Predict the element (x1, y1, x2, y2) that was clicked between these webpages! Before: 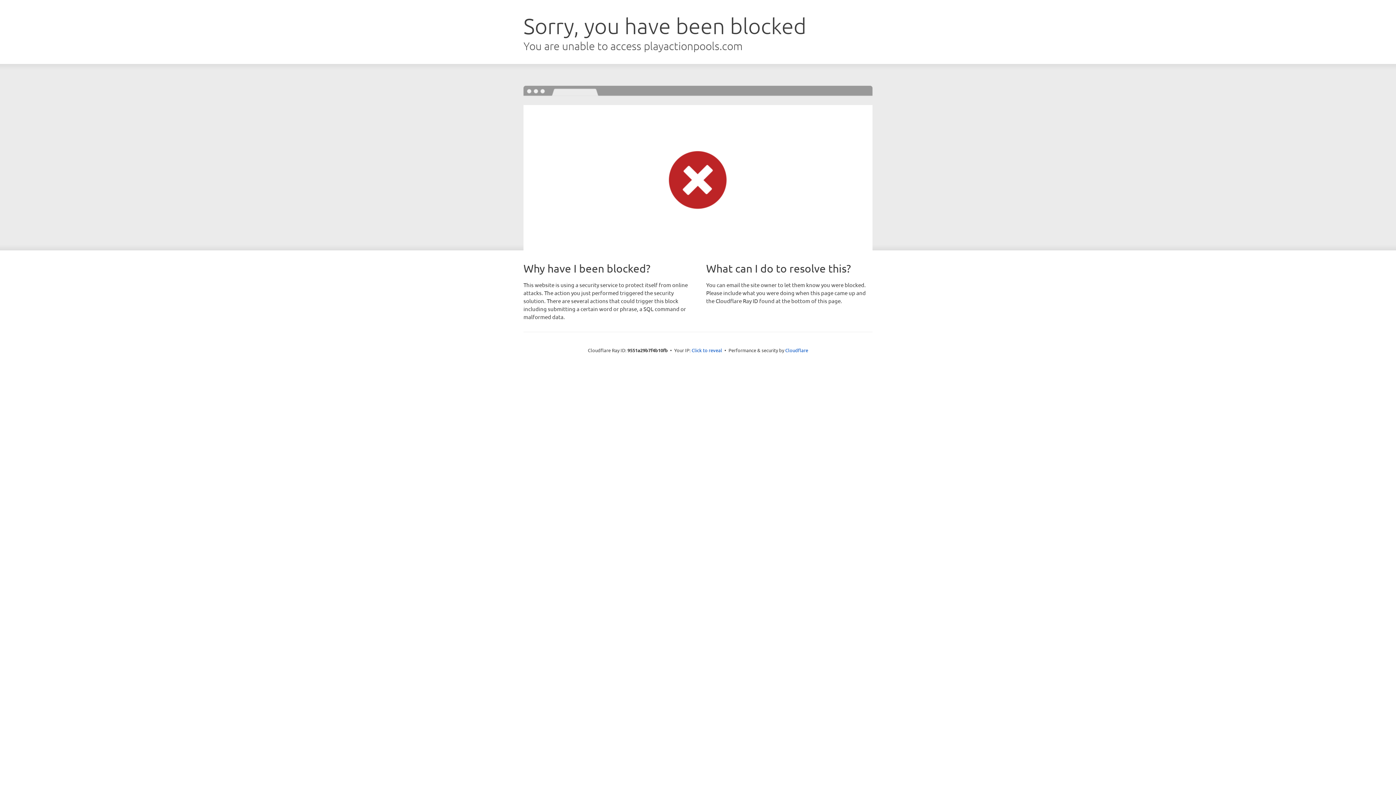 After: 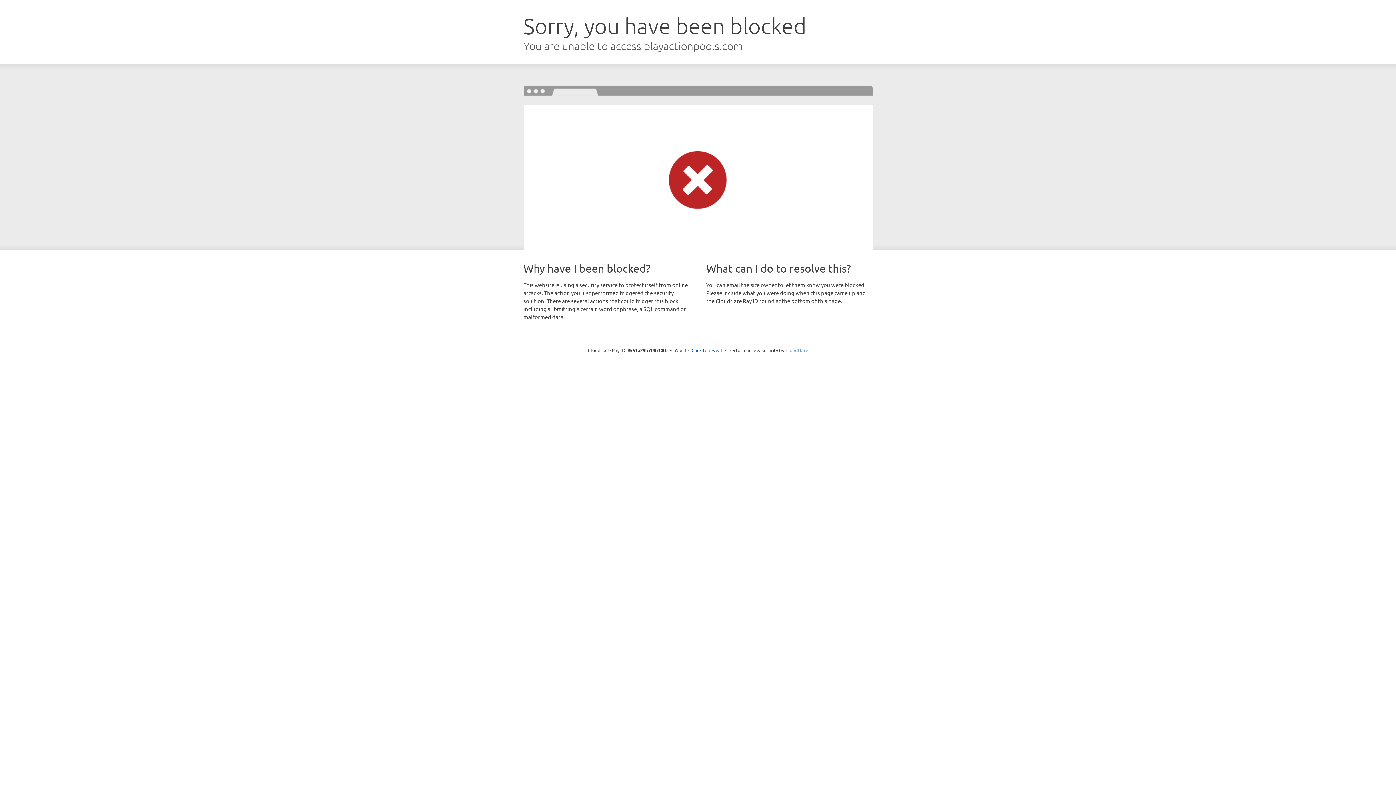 Action: label: Cloudflare bbox: (785, 347, 808, 353)